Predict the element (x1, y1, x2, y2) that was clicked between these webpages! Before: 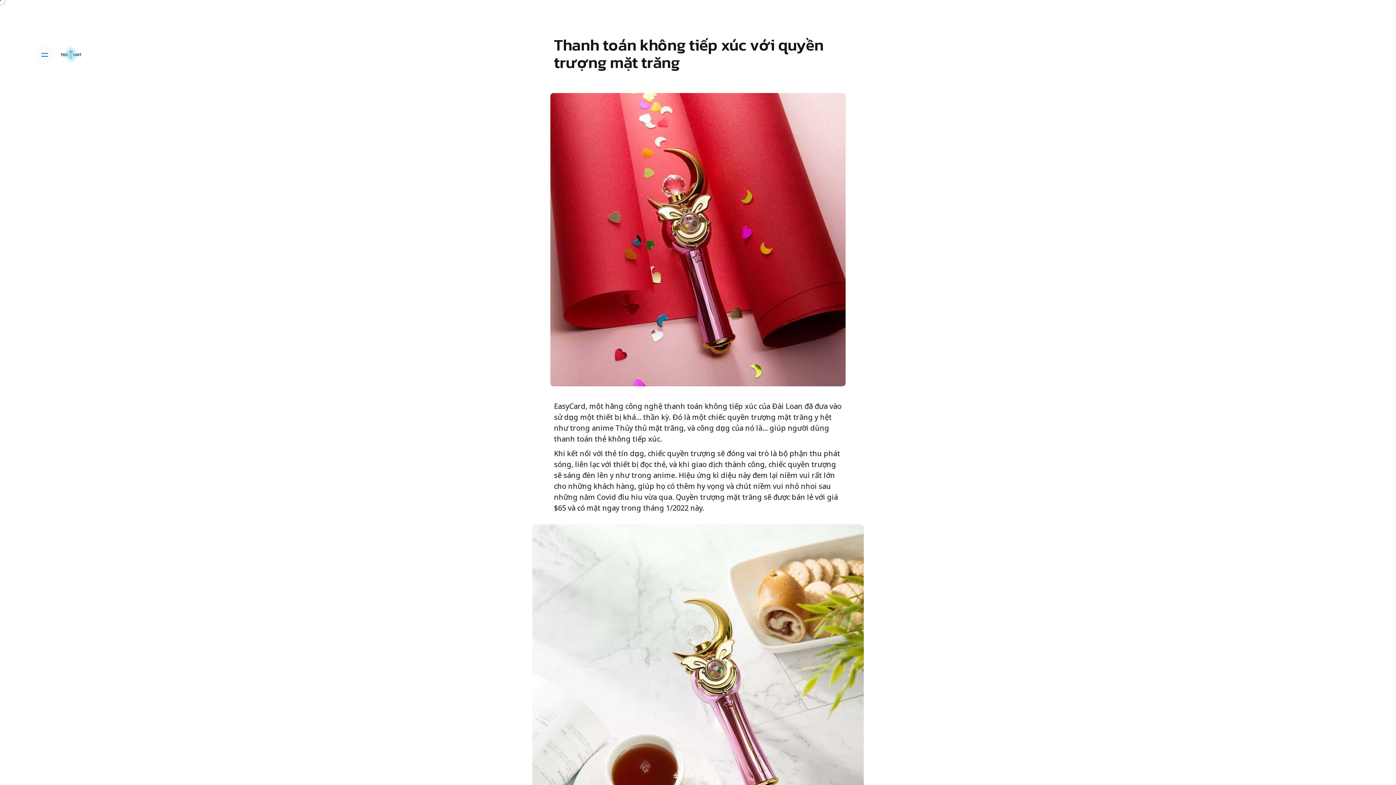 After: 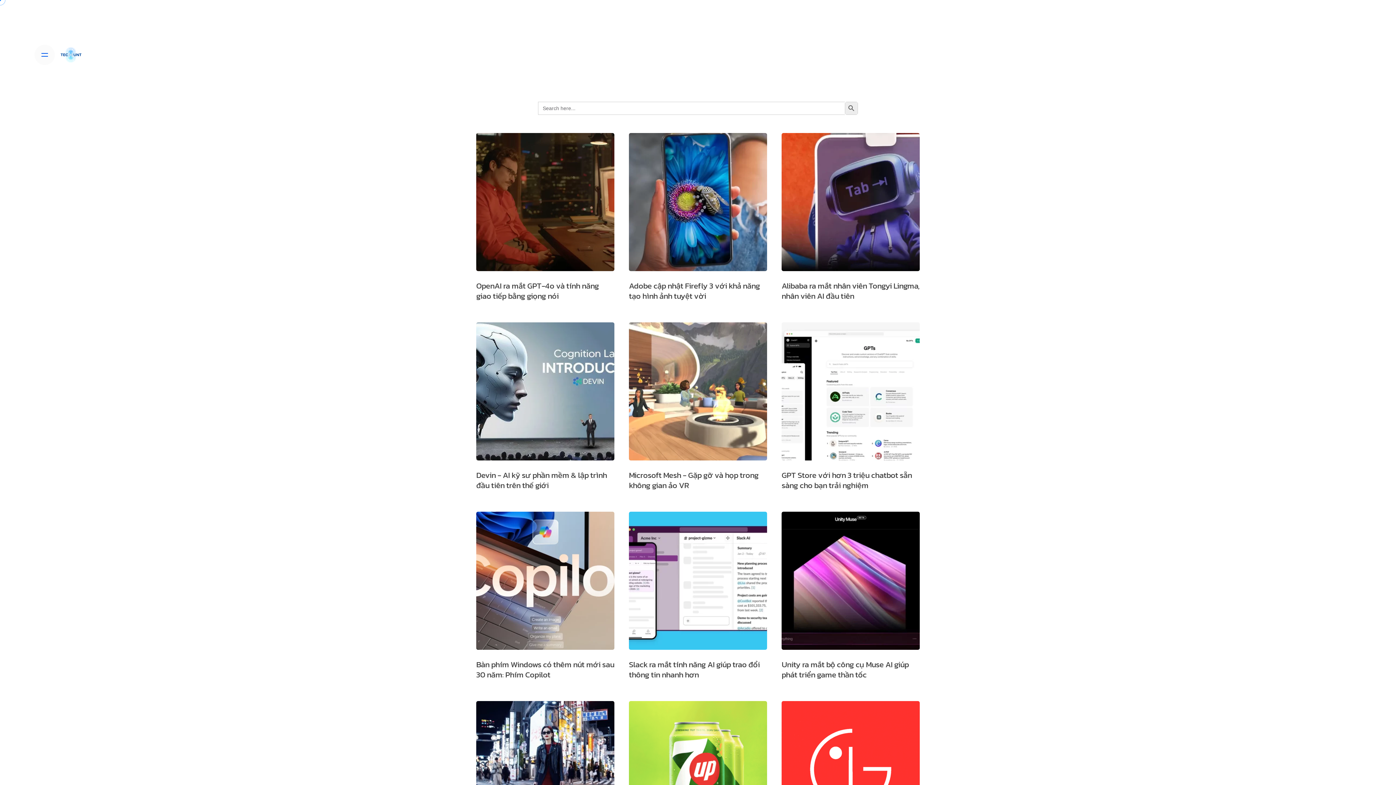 Action: label: BLOG bbox: (1309, 51, 1361, 58)